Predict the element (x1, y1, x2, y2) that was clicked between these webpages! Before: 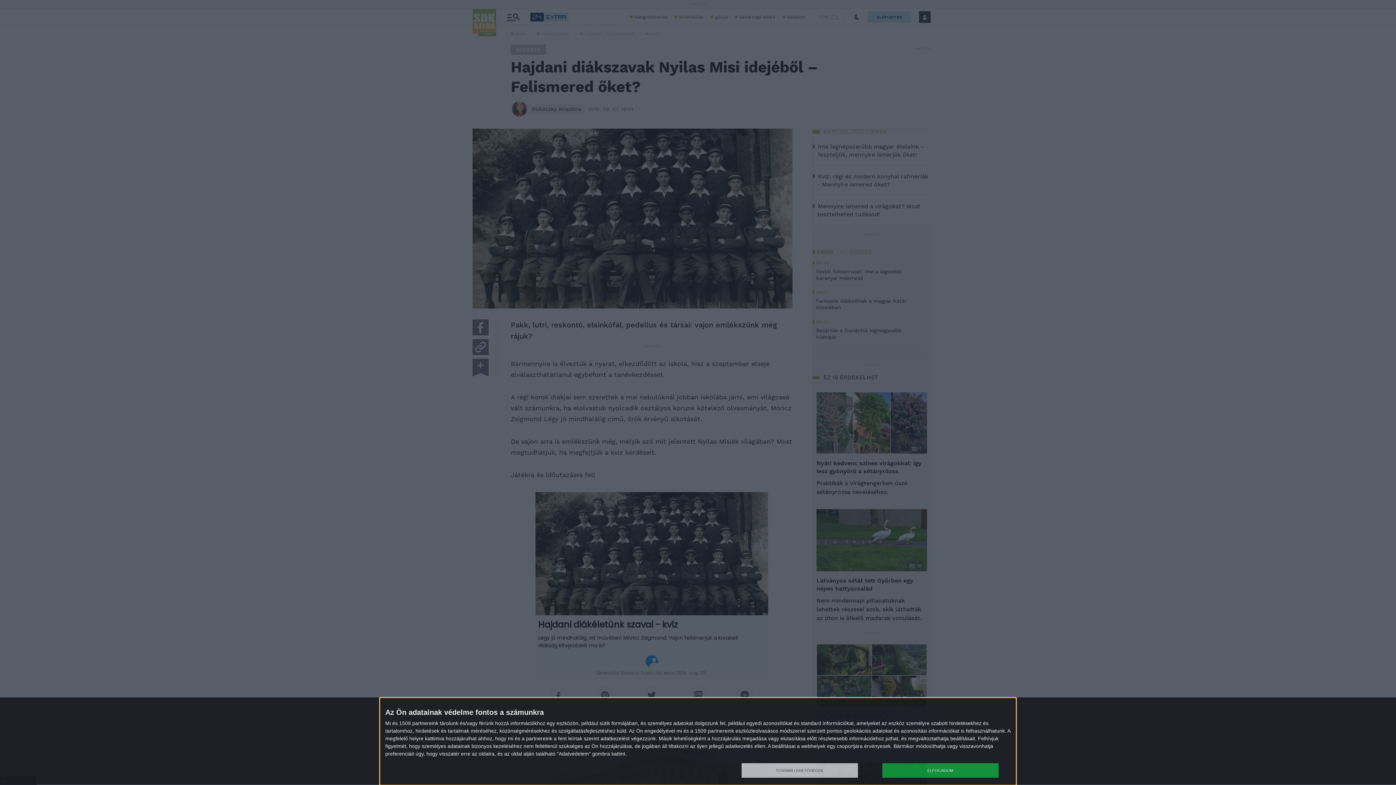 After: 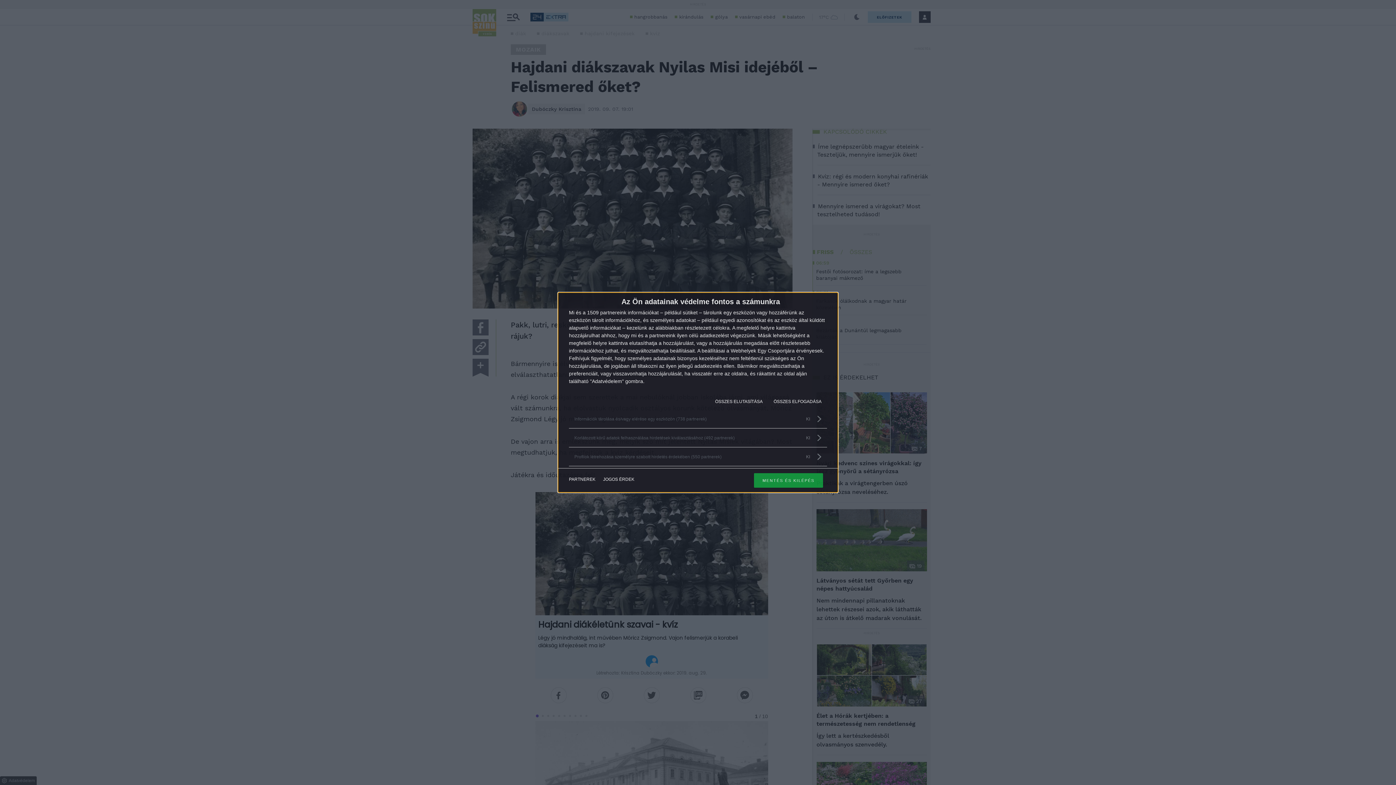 Action: label: TOVÁBBI LEHETŐSÉGEK bbox: (741, 763, 858, 778)